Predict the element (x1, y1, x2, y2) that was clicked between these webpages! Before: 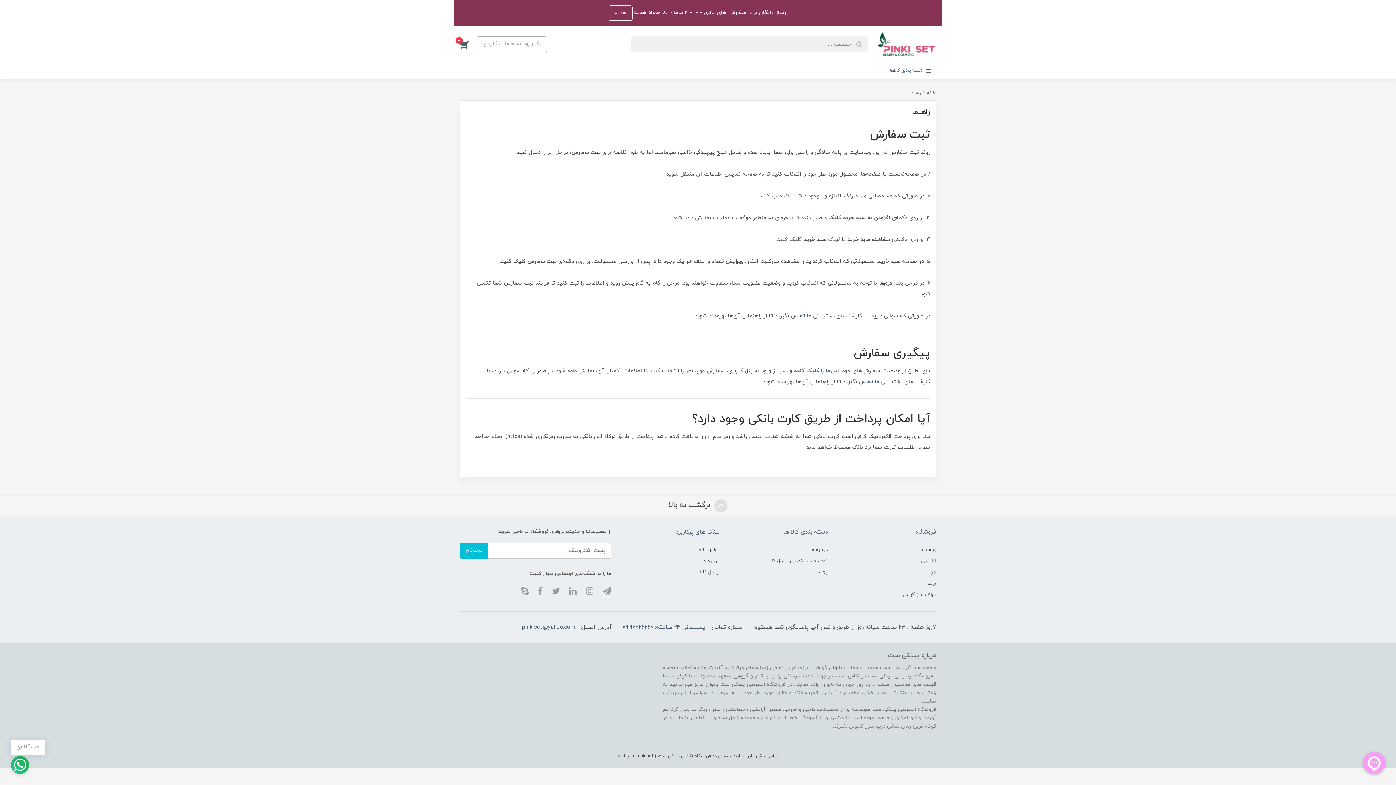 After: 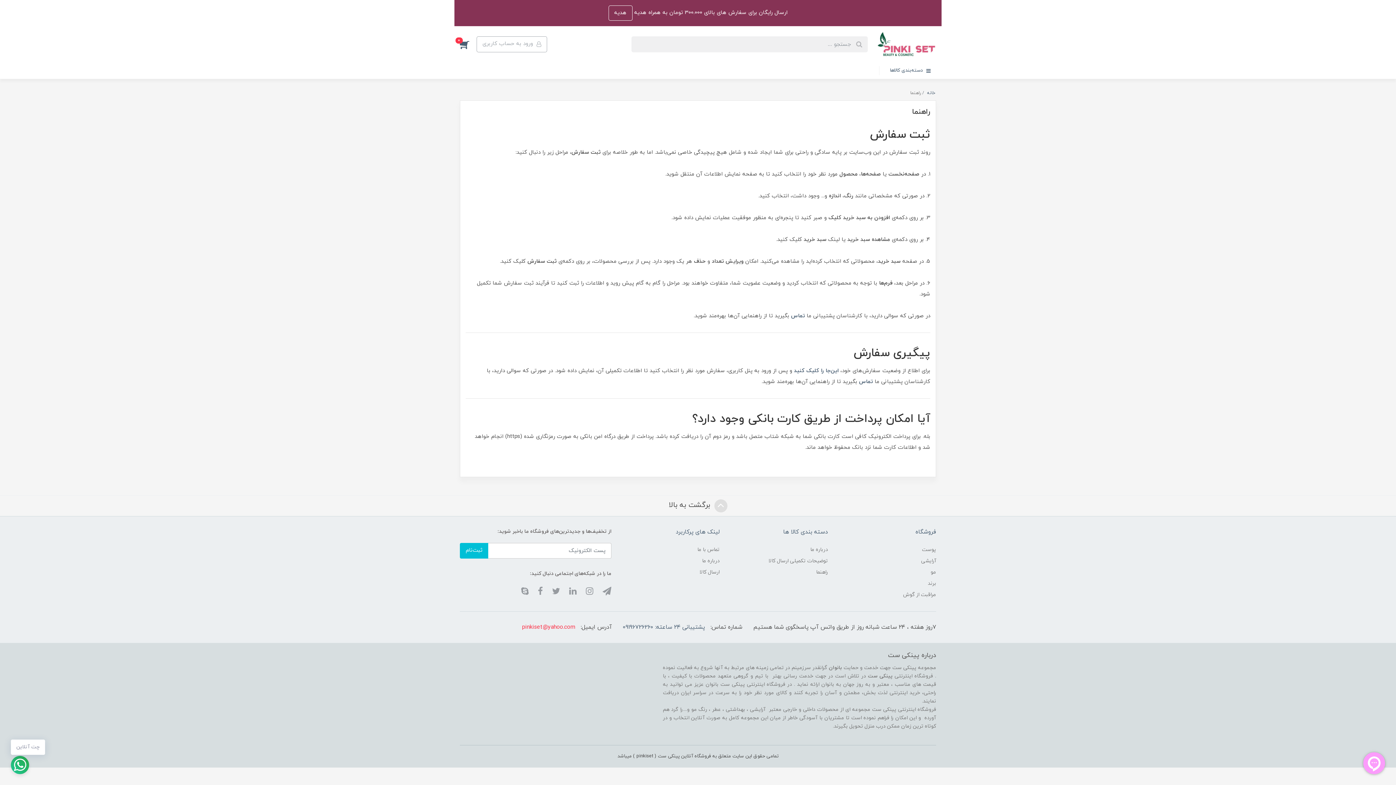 Action: bbox: (522, 622, 575, 632) label: pinkiset@yahoo.com